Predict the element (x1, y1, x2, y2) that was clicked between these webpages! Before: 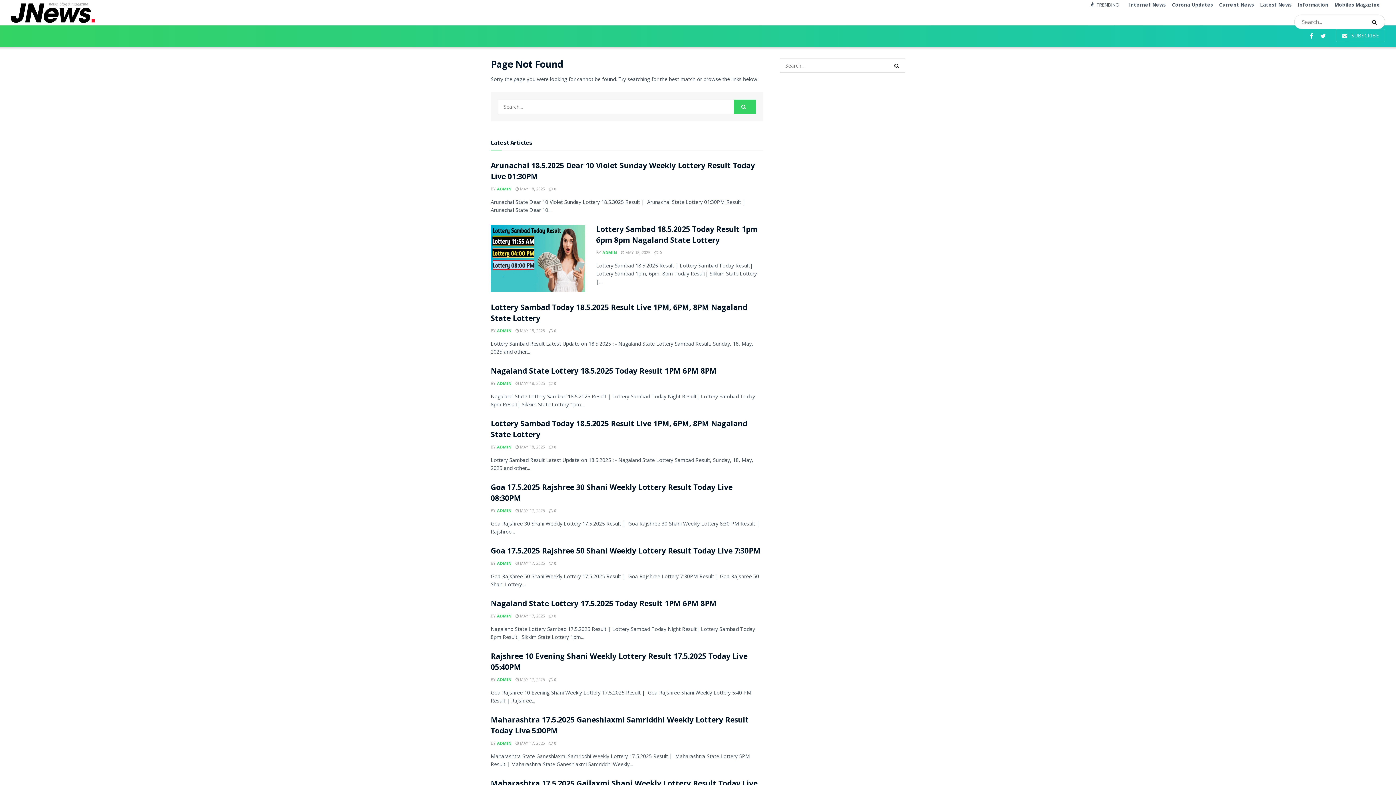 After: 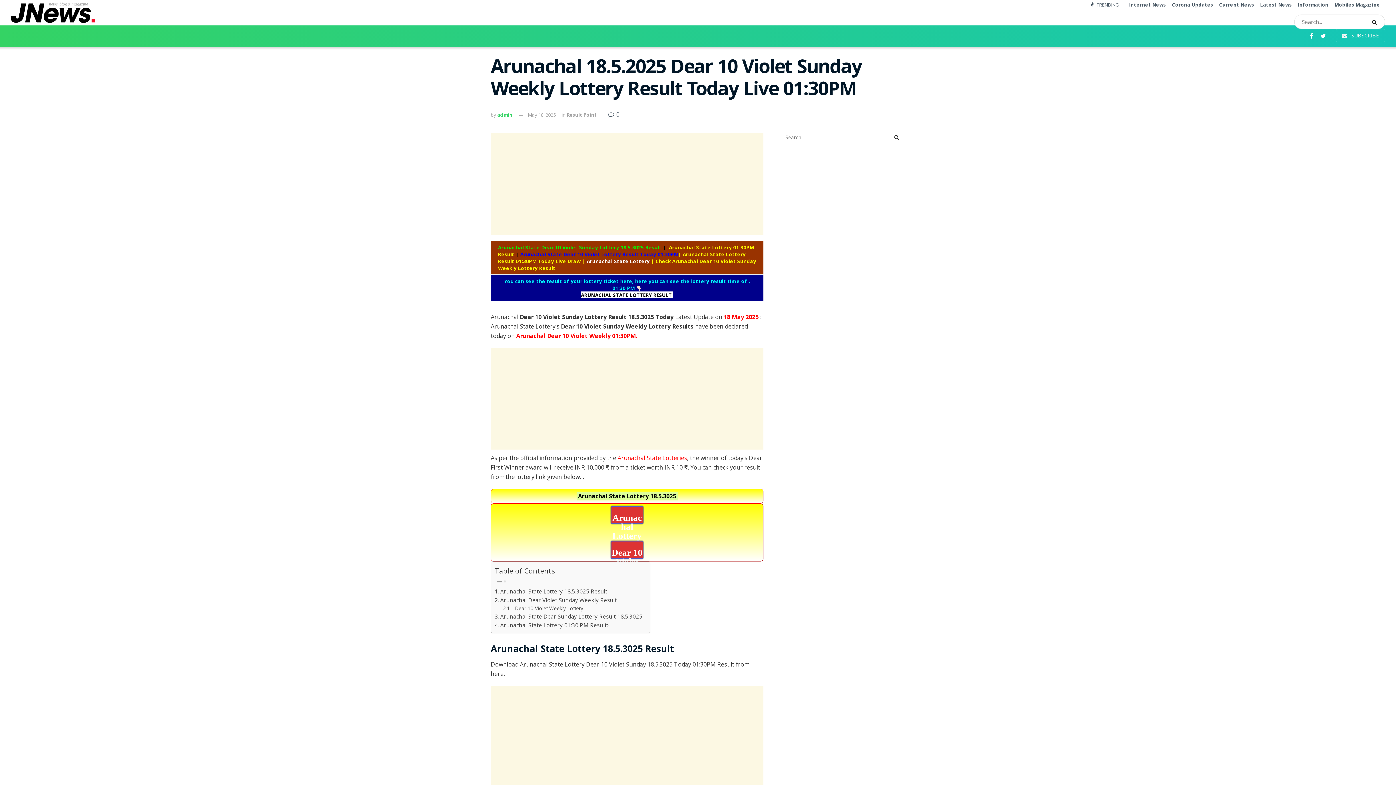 Action: label: Arunachal 18.5.2025 Dear 10 Violet Sunday Weekly Lottery Result Today Live 01:30PM bbox: (490, 160, 755, 183)